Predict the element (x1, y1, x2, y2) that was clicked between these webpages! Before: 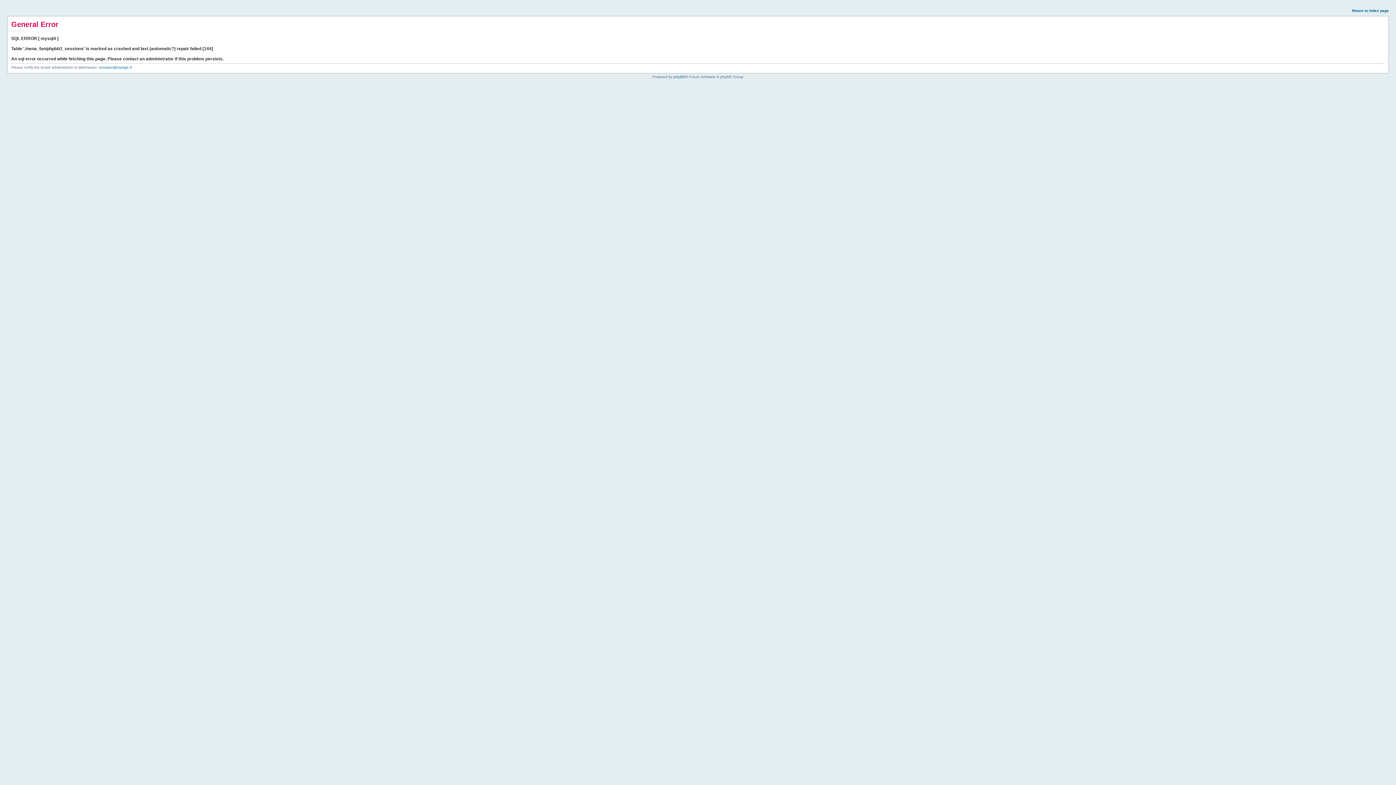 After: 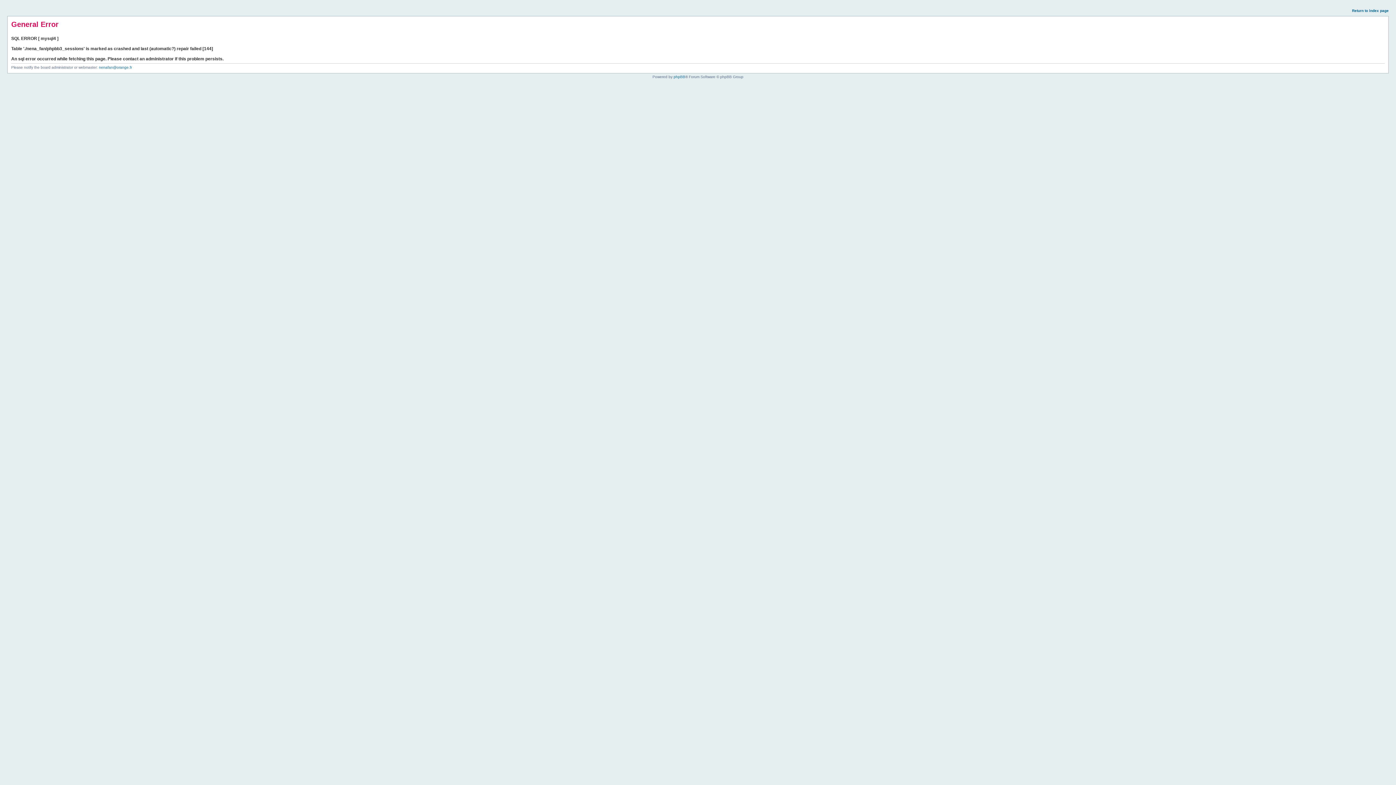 Action: bbox: (1352, 8, 1389, 12) label: Return to index page